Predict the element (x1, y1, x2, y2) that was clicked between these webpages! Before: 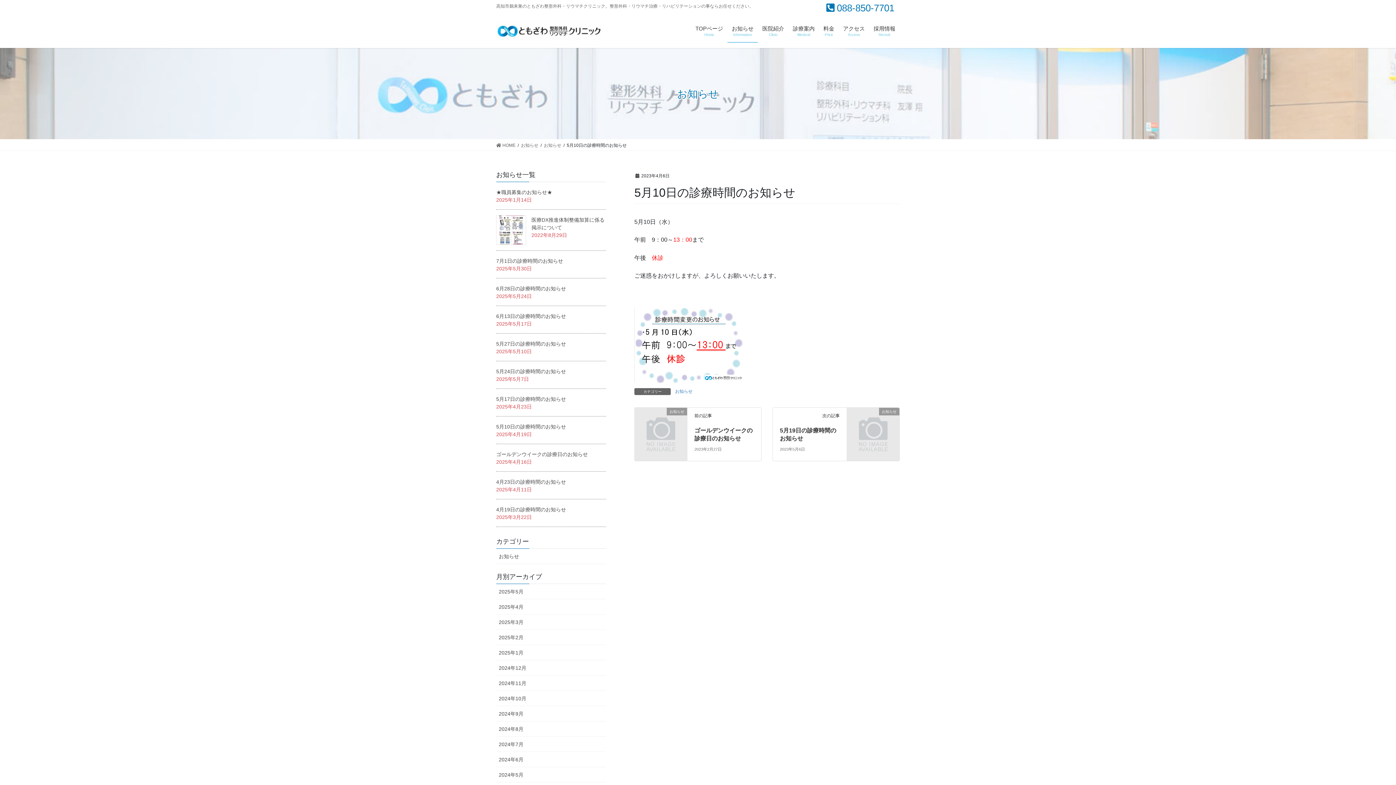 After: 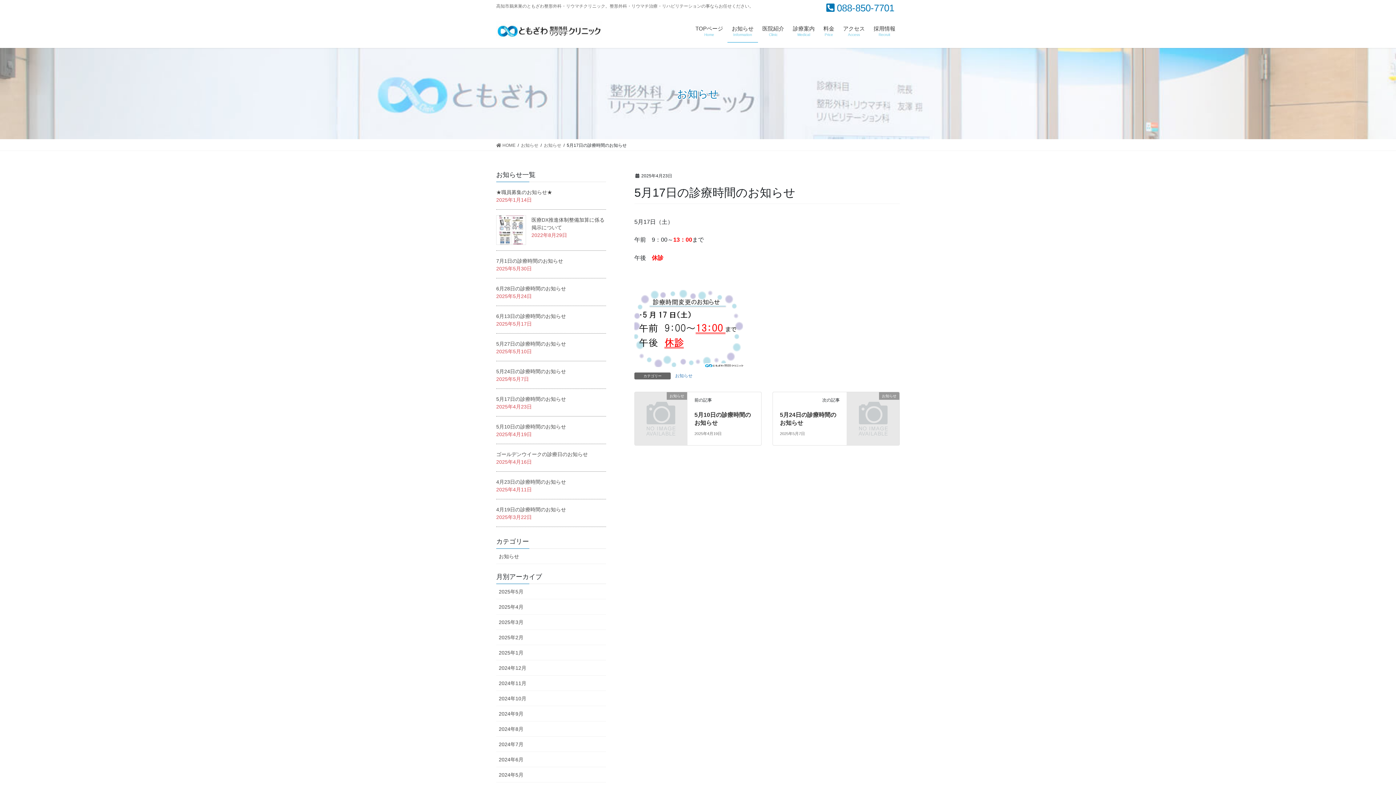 Action: label: 5月17日の診療時間のお知らせ bbox: (496, 396, 566, 402)